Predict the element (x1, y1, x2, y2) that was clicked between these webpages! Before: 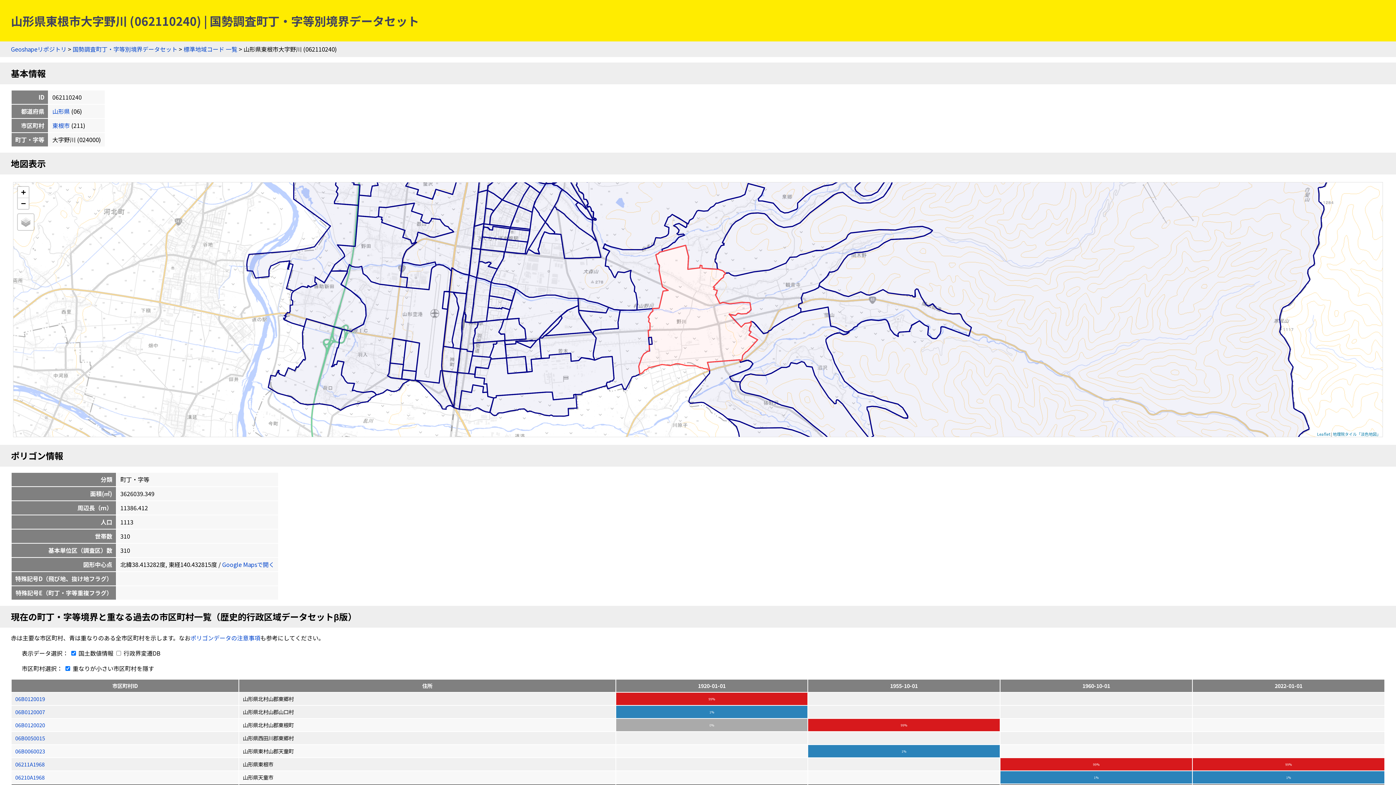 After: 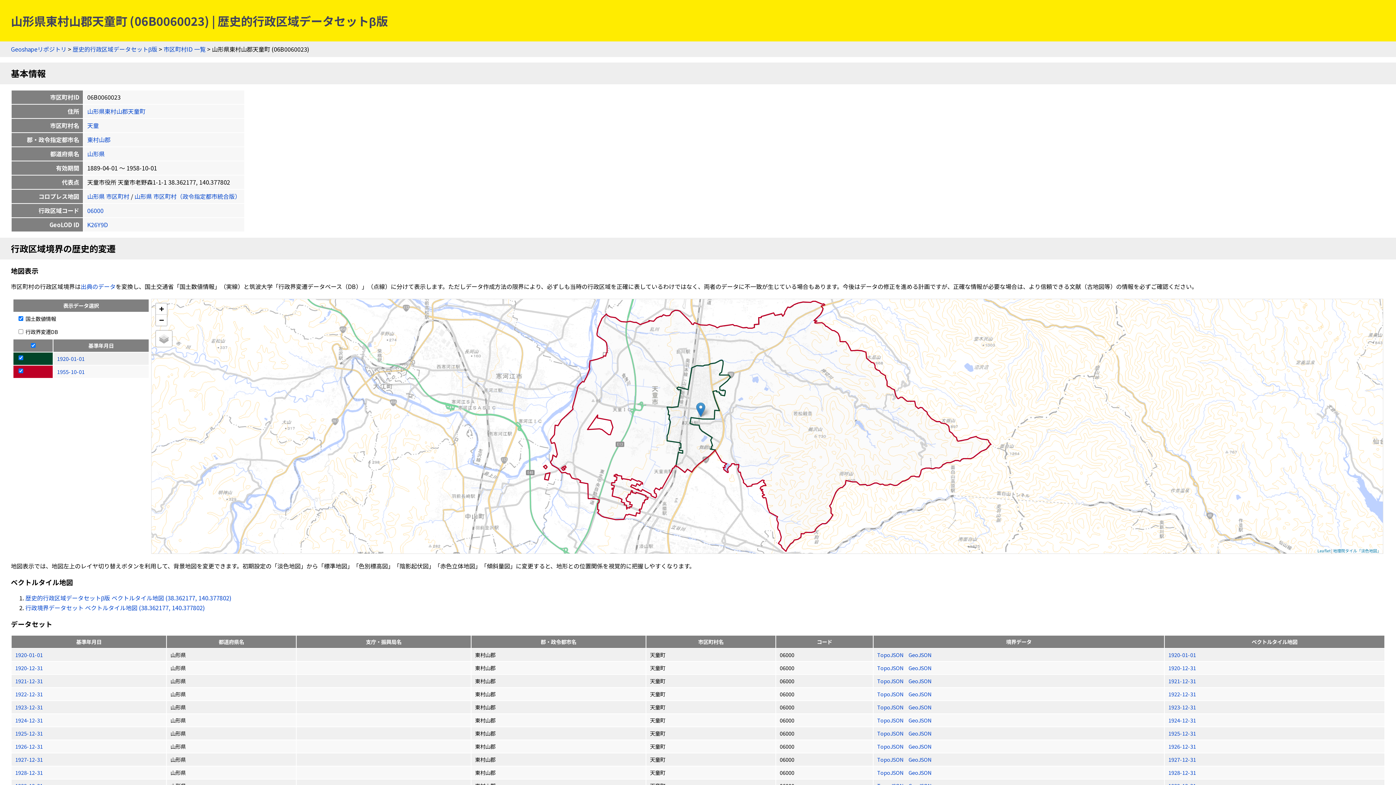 Action: bbox: (15, 747, 45, 755) label: 06B0060023